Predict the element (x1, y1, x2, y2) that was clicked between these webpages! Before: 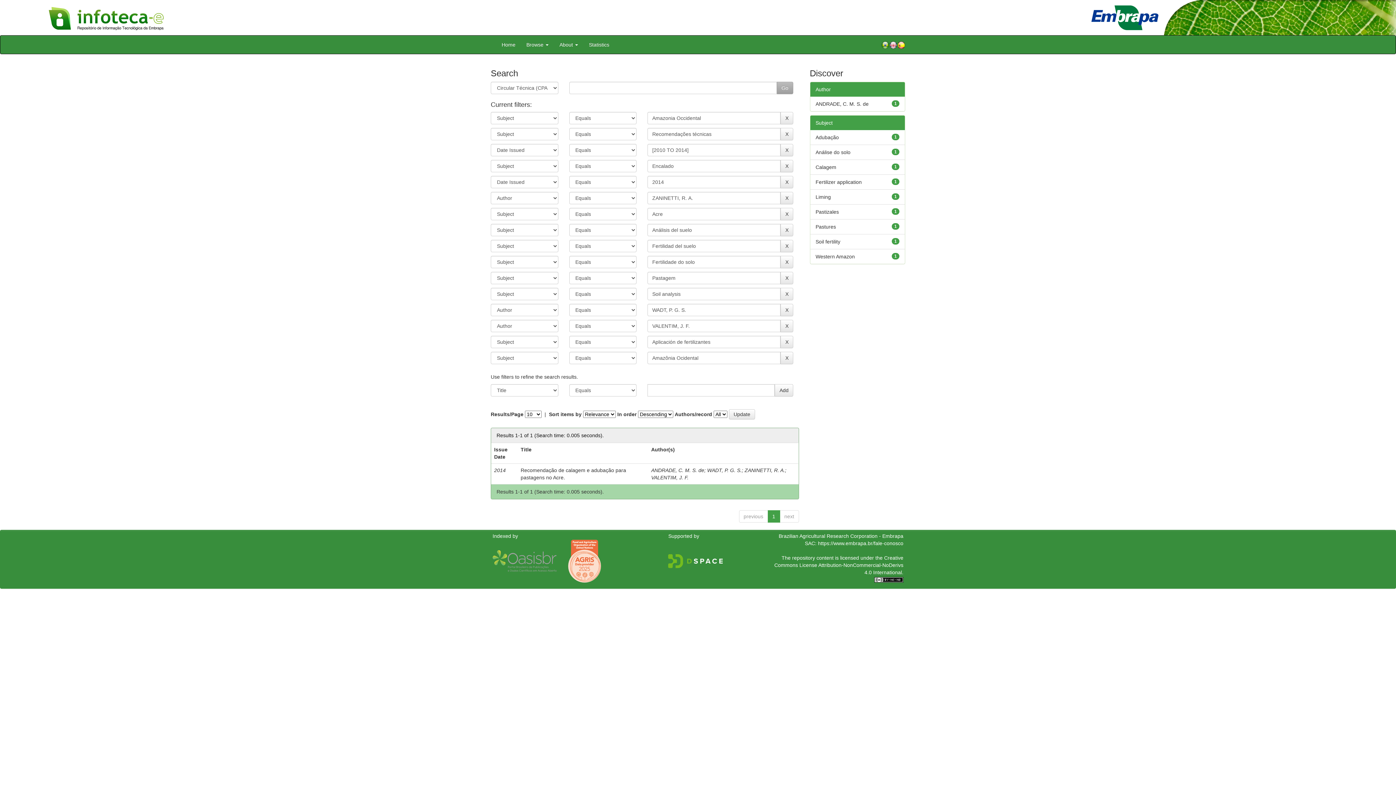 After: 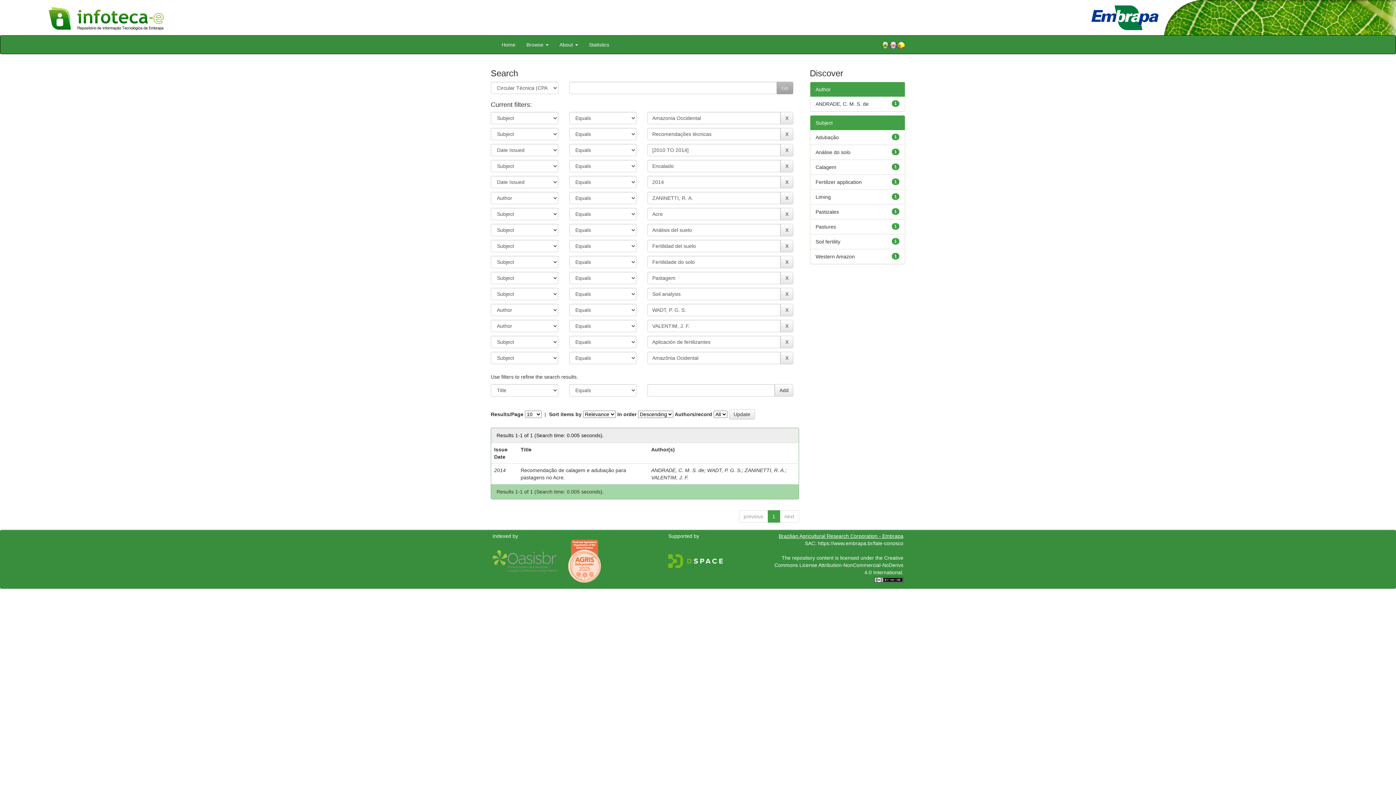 Action: bbox: (778, 533, 903, 539) label: Brazilian Agricultural Research Corporation - Embrapa